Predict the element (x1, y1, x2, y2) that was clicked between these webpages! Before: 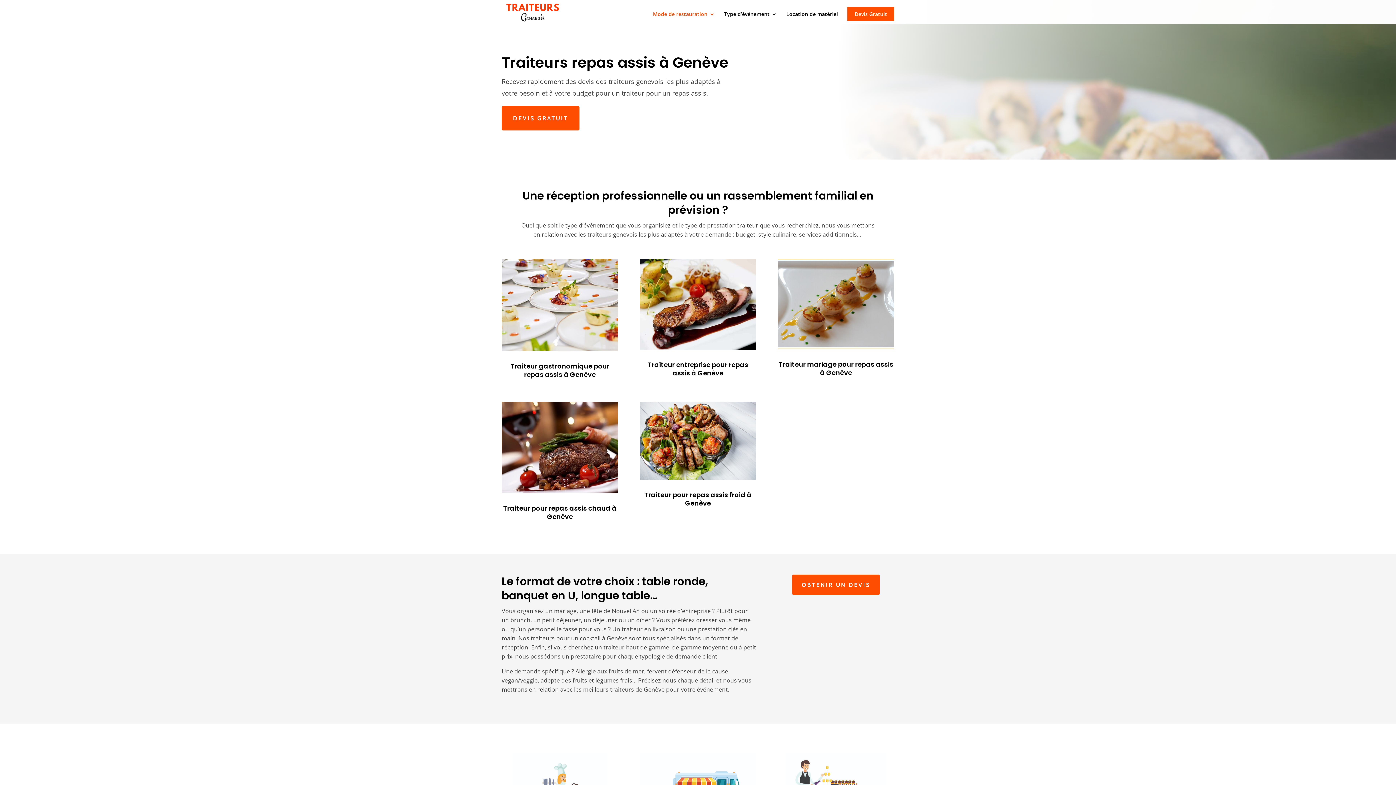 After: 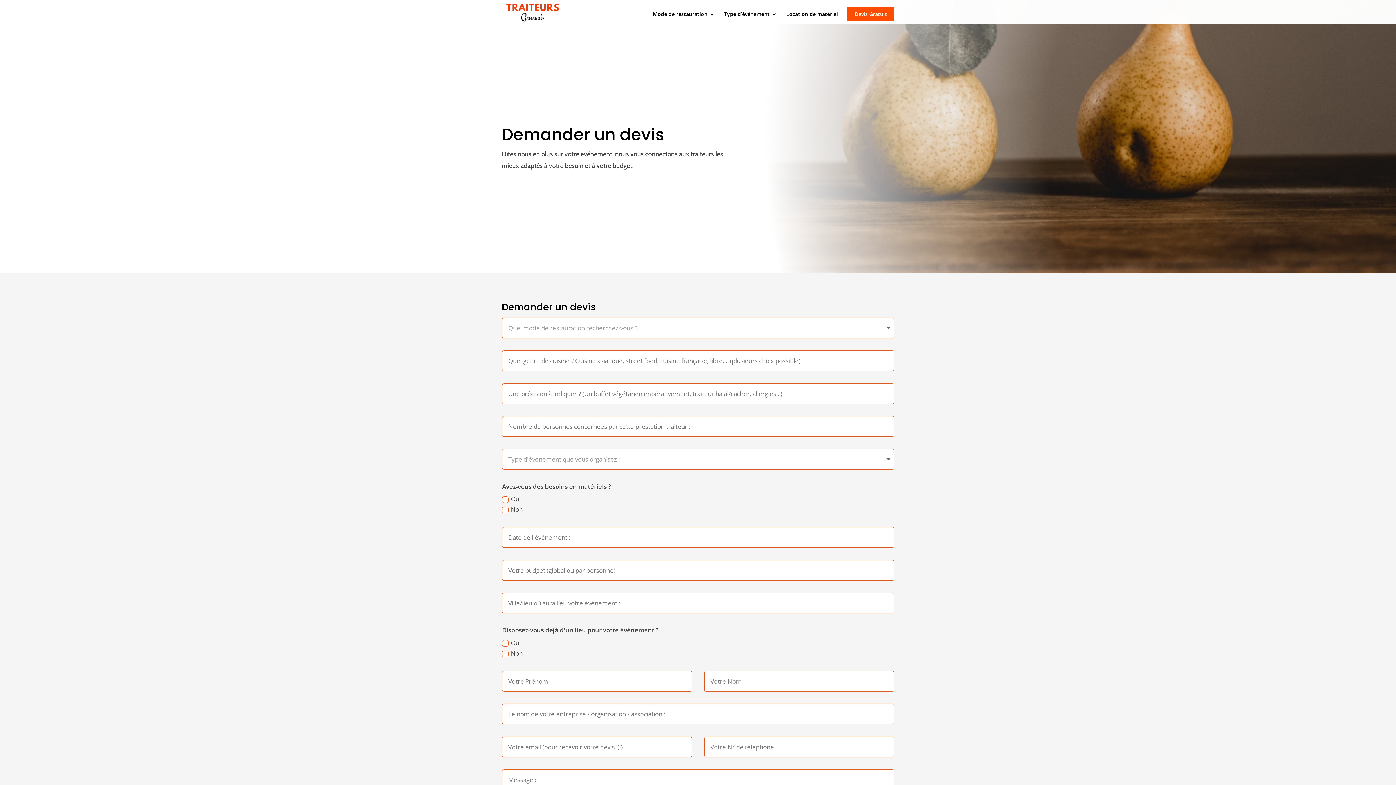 Action: bbox: (792, 574, 880, 595) label: OBTENIR UN DEVIS